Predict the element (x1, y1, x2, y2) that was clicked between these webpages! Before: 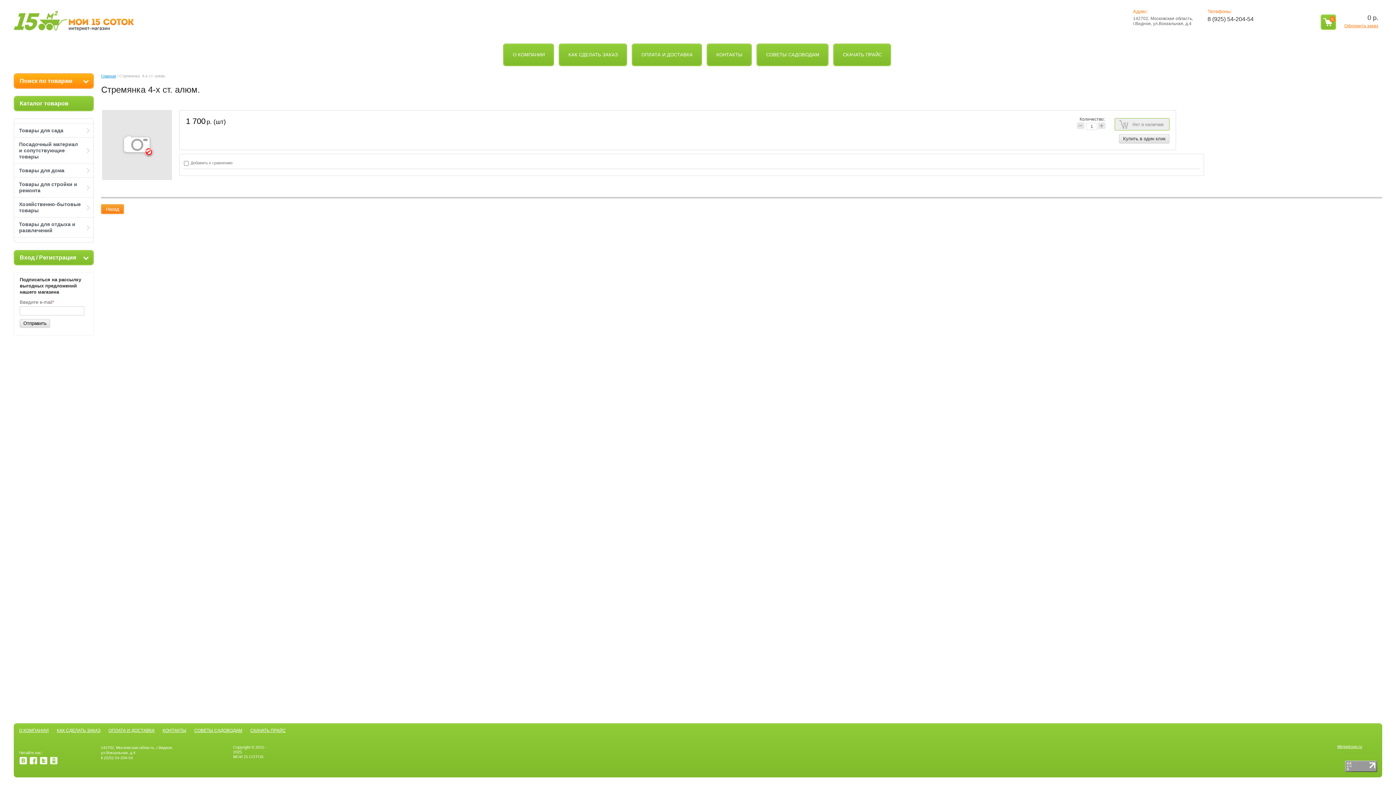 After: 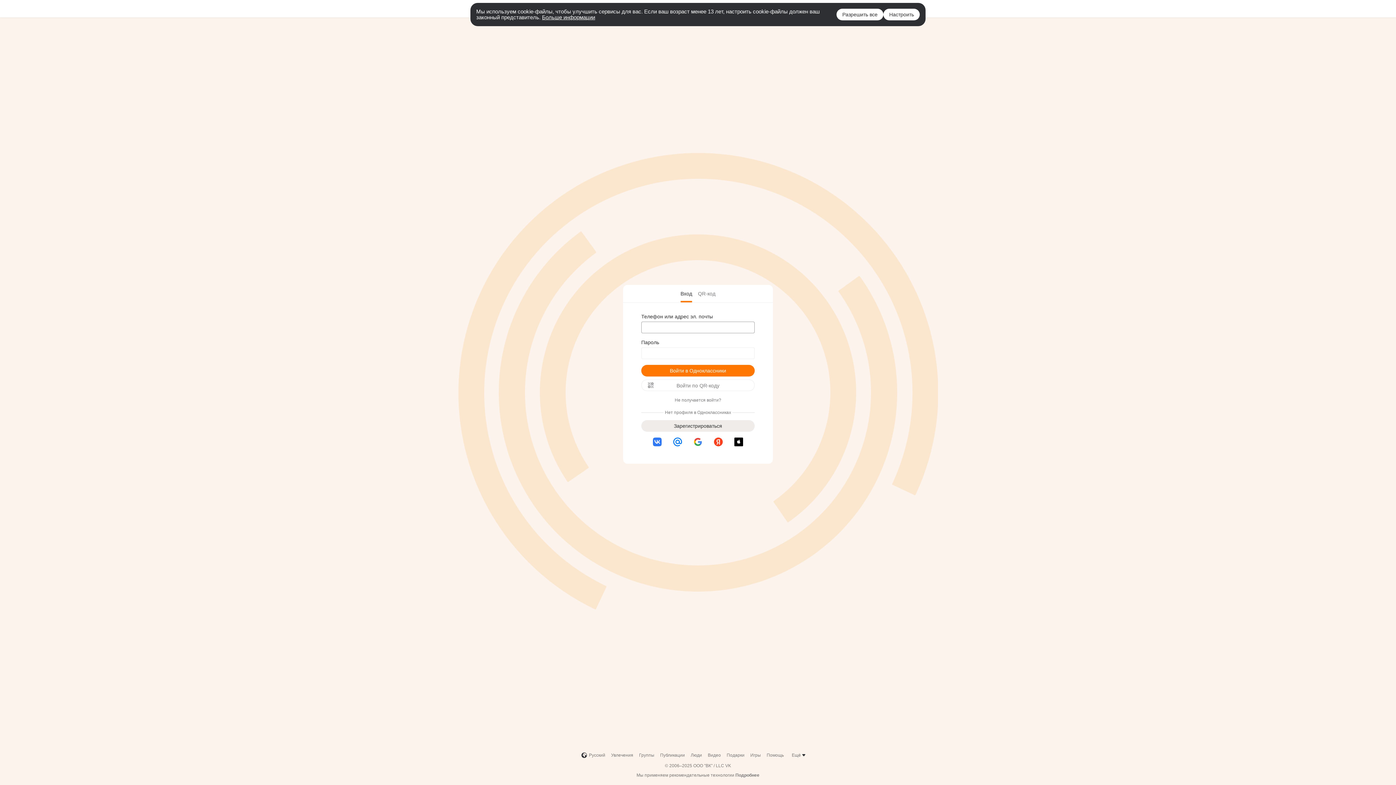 Action: bbox: (50, 757, 57, 764)